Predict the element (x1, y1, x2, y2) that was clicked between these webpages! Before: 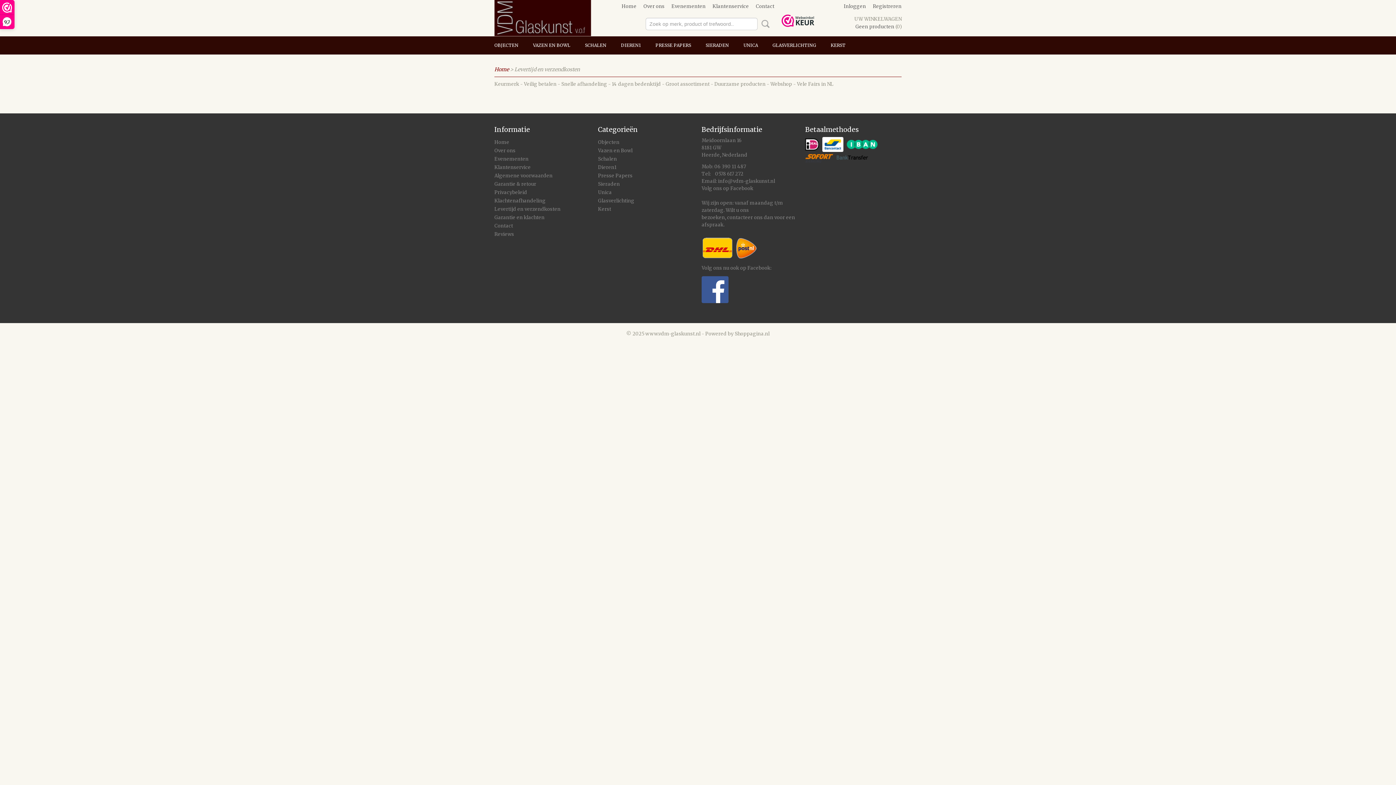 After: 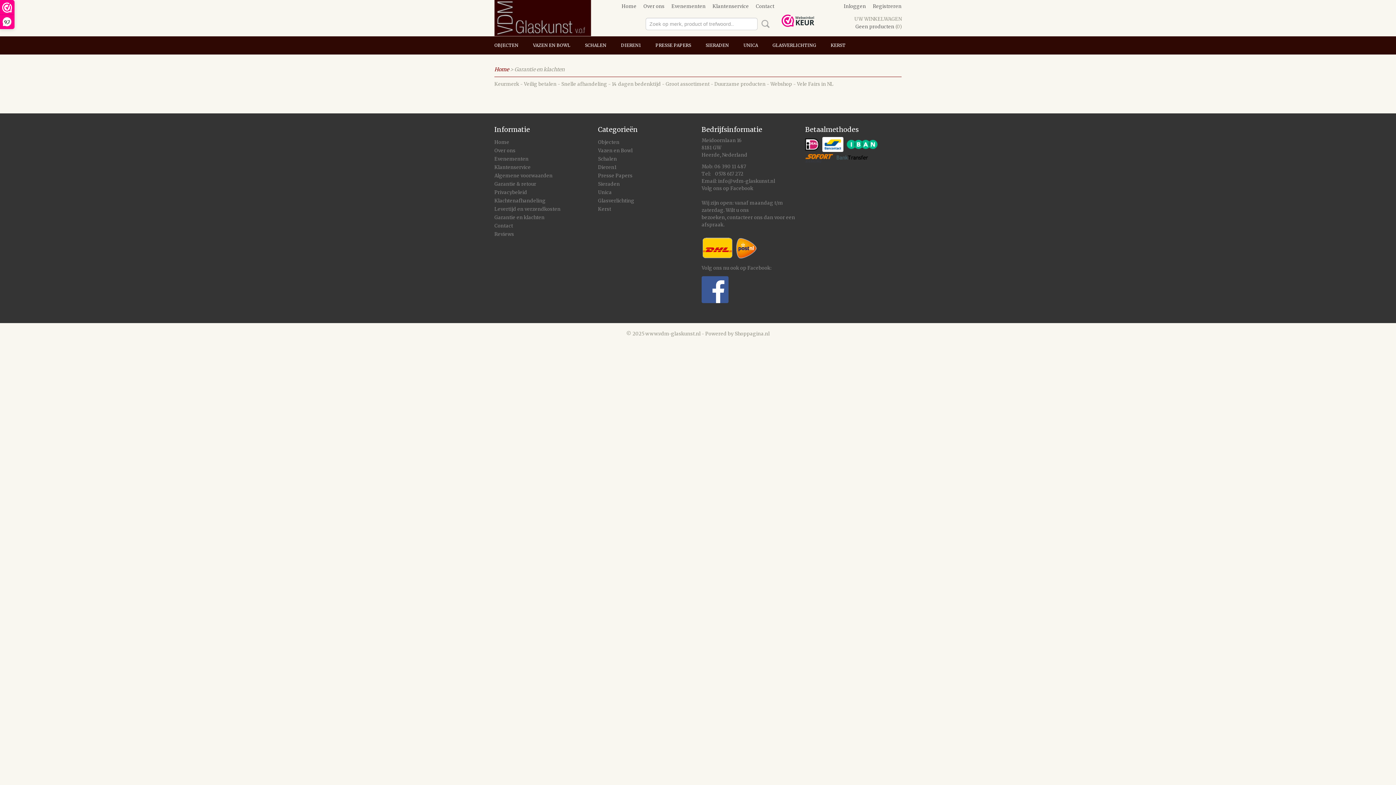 Action: label: Garantie en klachten bbox: (494, 214, 544, 220)